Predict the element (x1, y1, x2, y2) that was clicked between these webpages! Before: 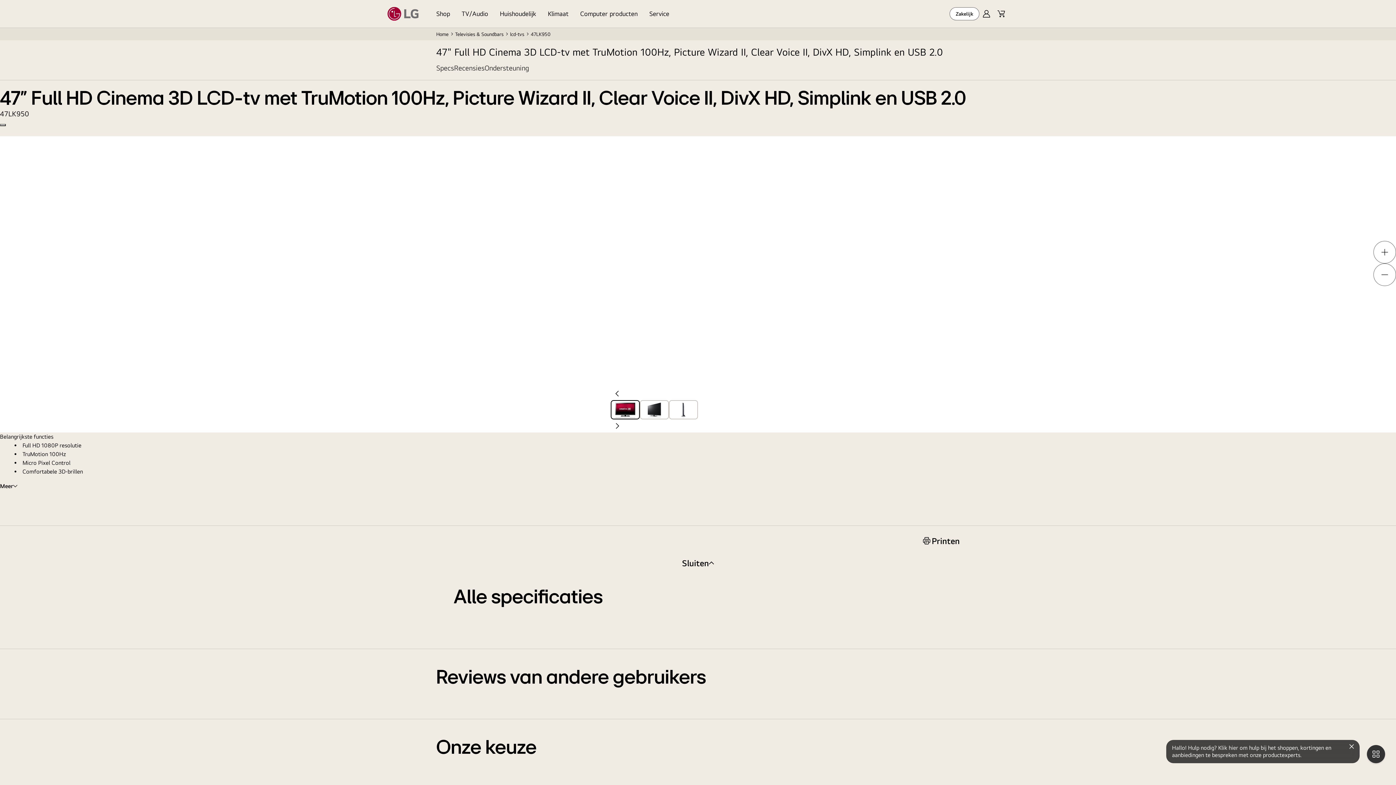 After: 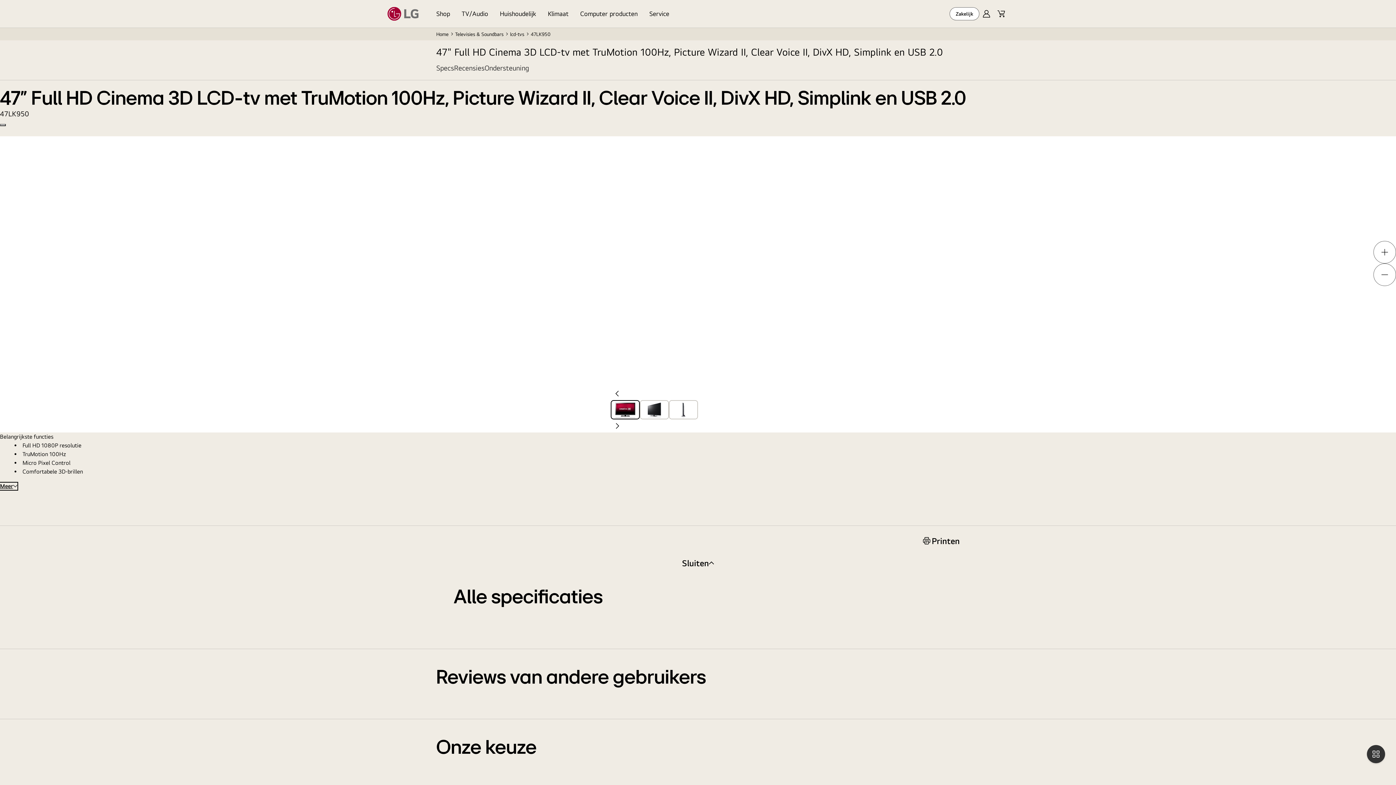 Action: label: Meer bbox: (0, 482, 17, 490)